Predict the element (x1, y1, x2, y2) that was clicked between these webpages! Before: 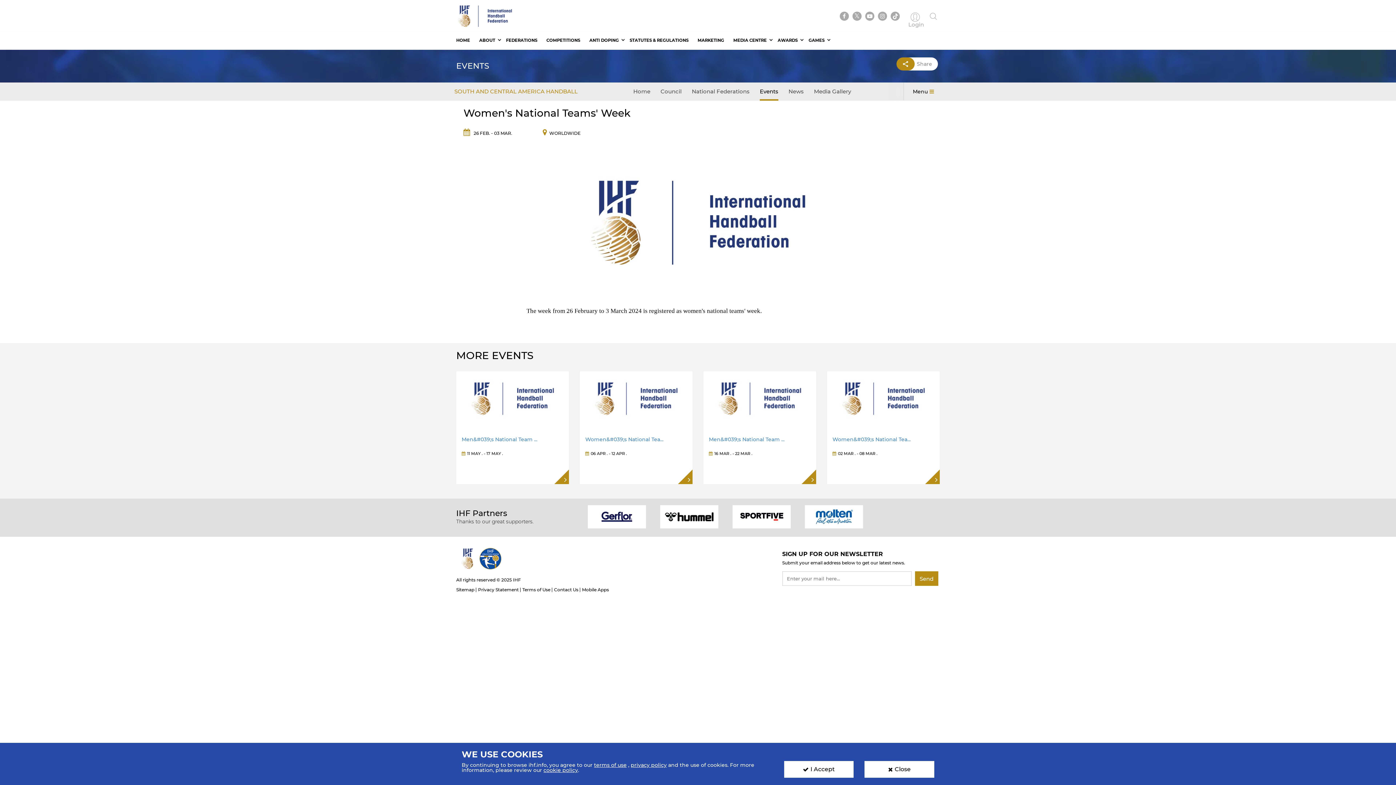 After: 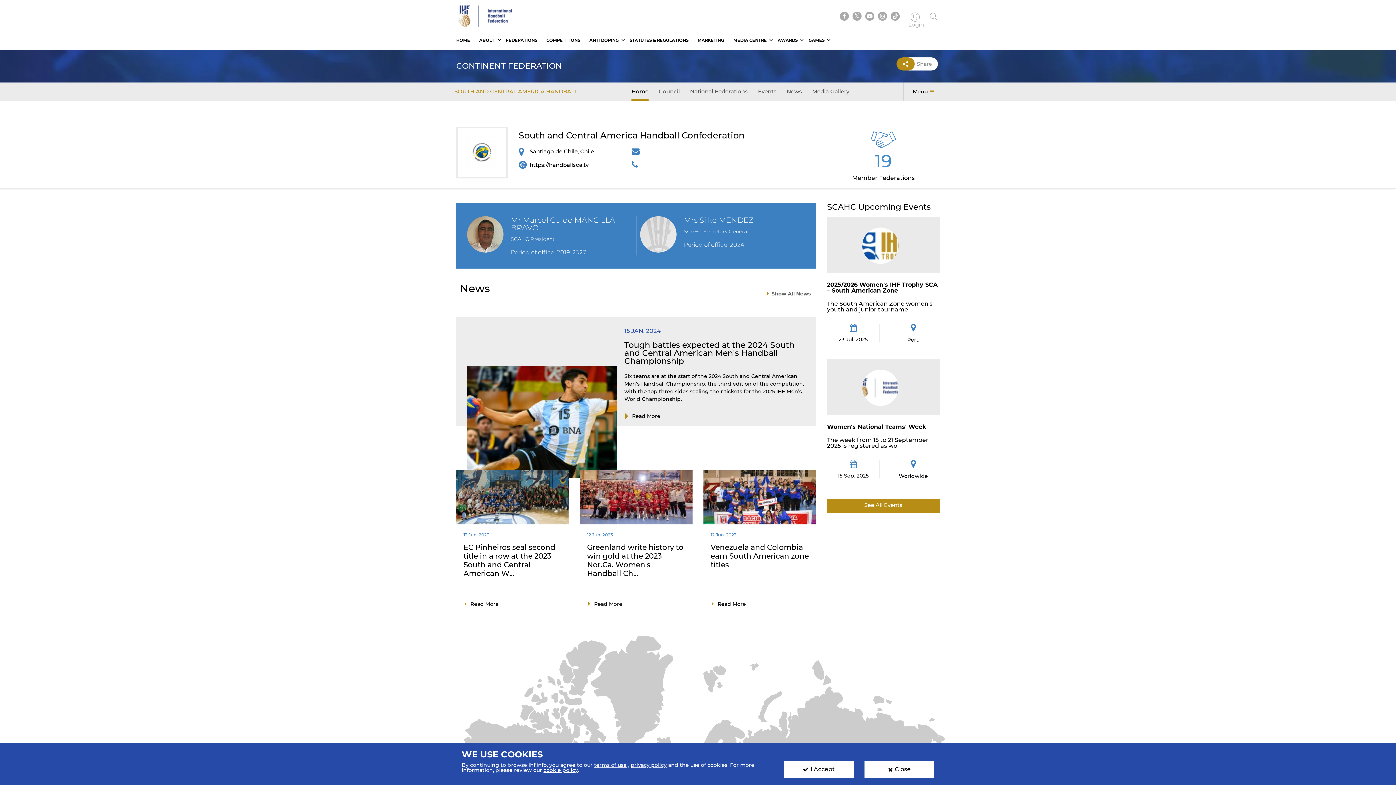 Action: label: Home bbox: (633, 88, 650, 94)